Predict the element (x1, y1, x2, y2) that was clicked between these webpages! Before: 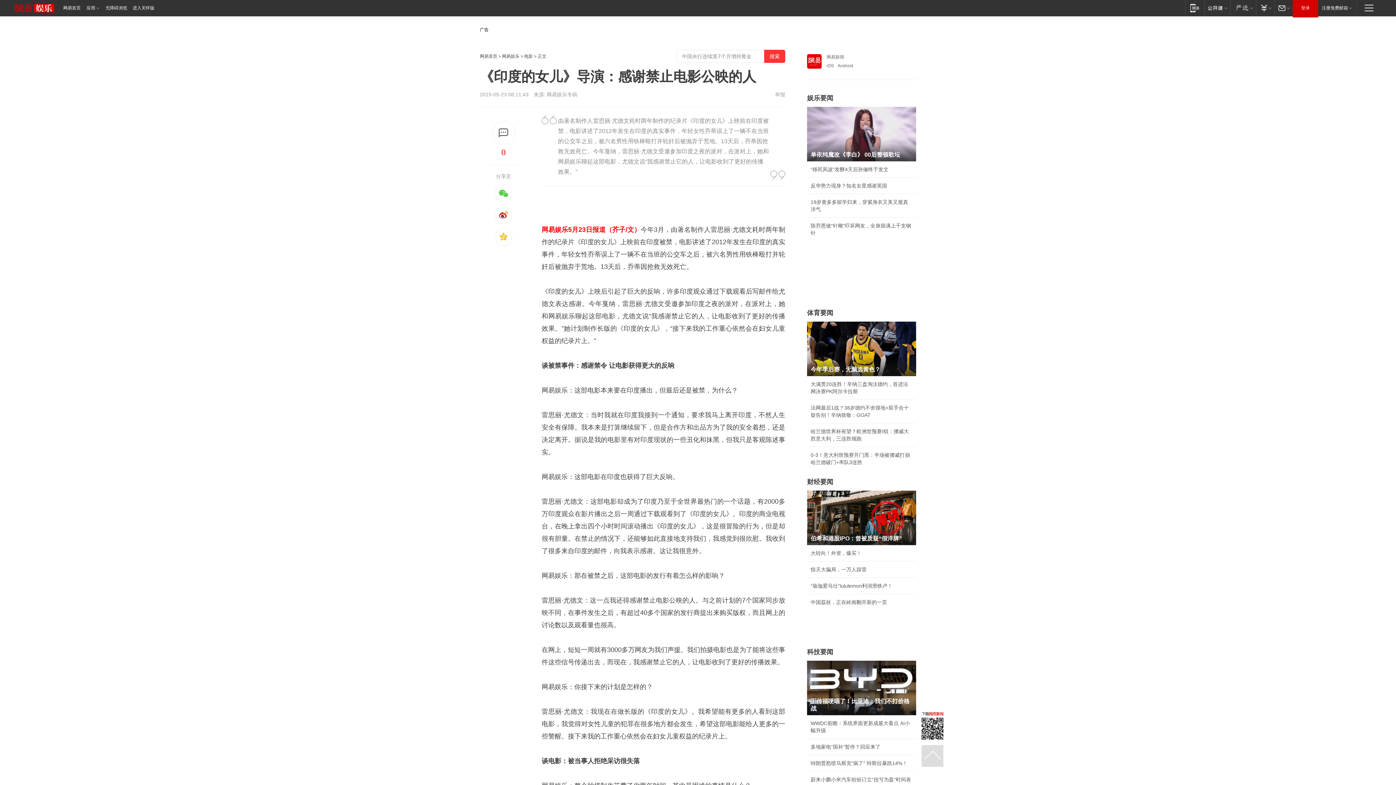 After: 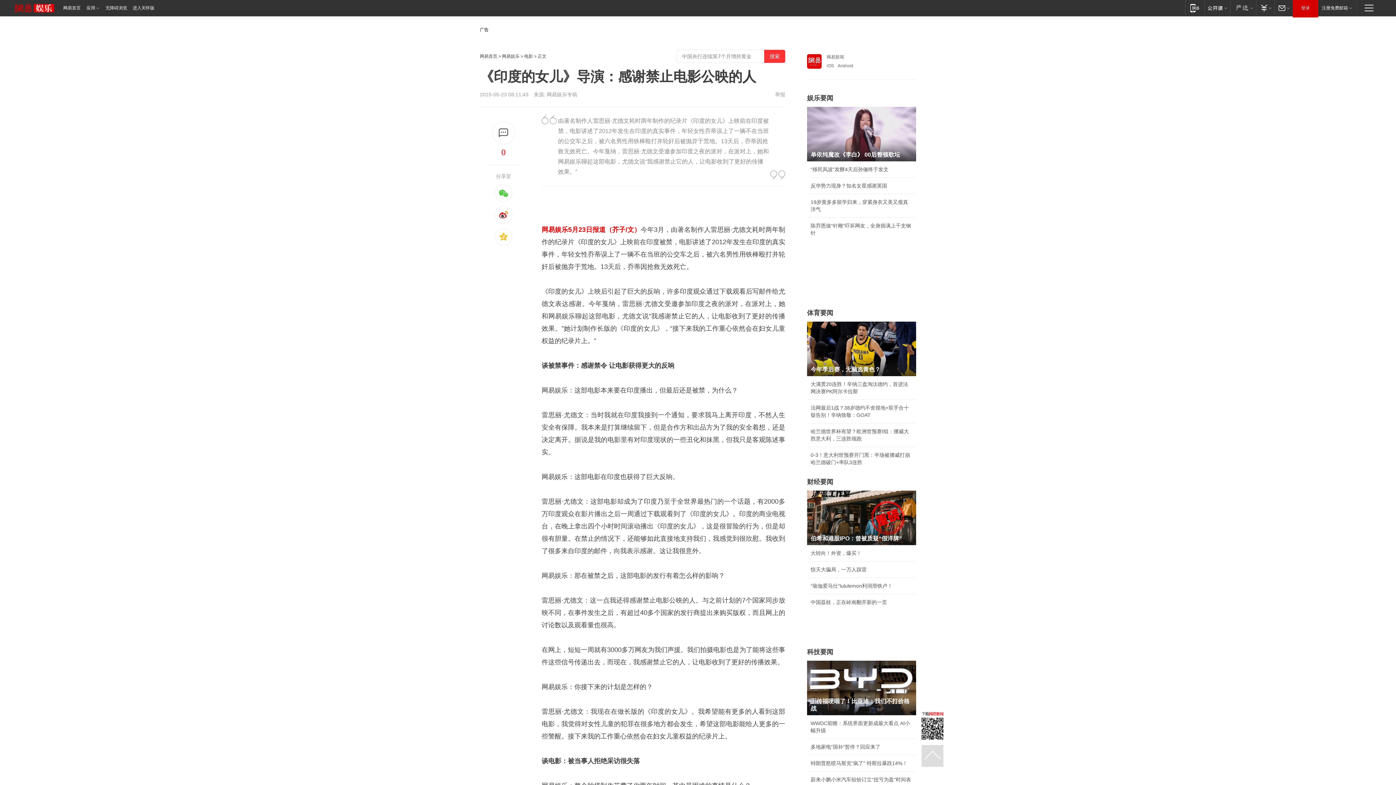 Action: bbox: (807, 258, 818, 264)